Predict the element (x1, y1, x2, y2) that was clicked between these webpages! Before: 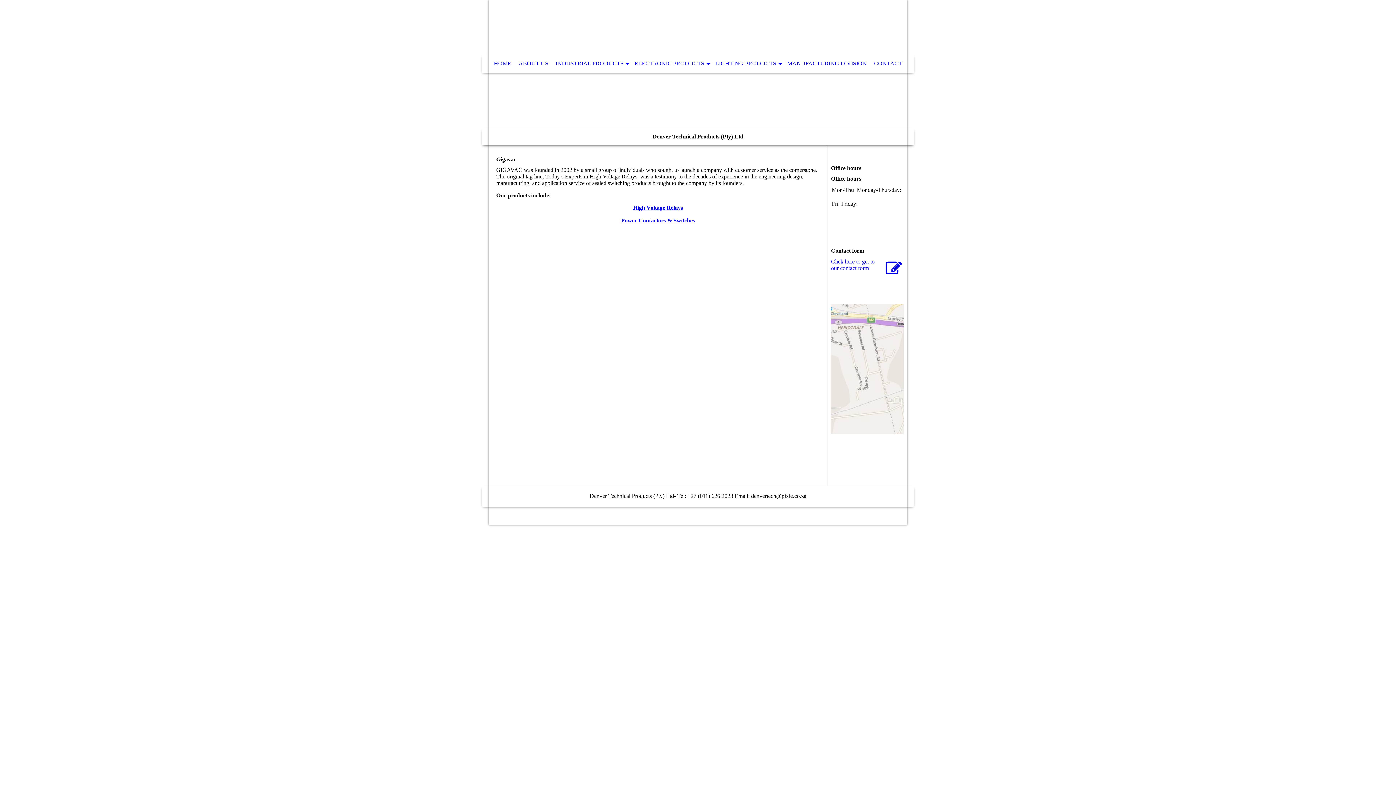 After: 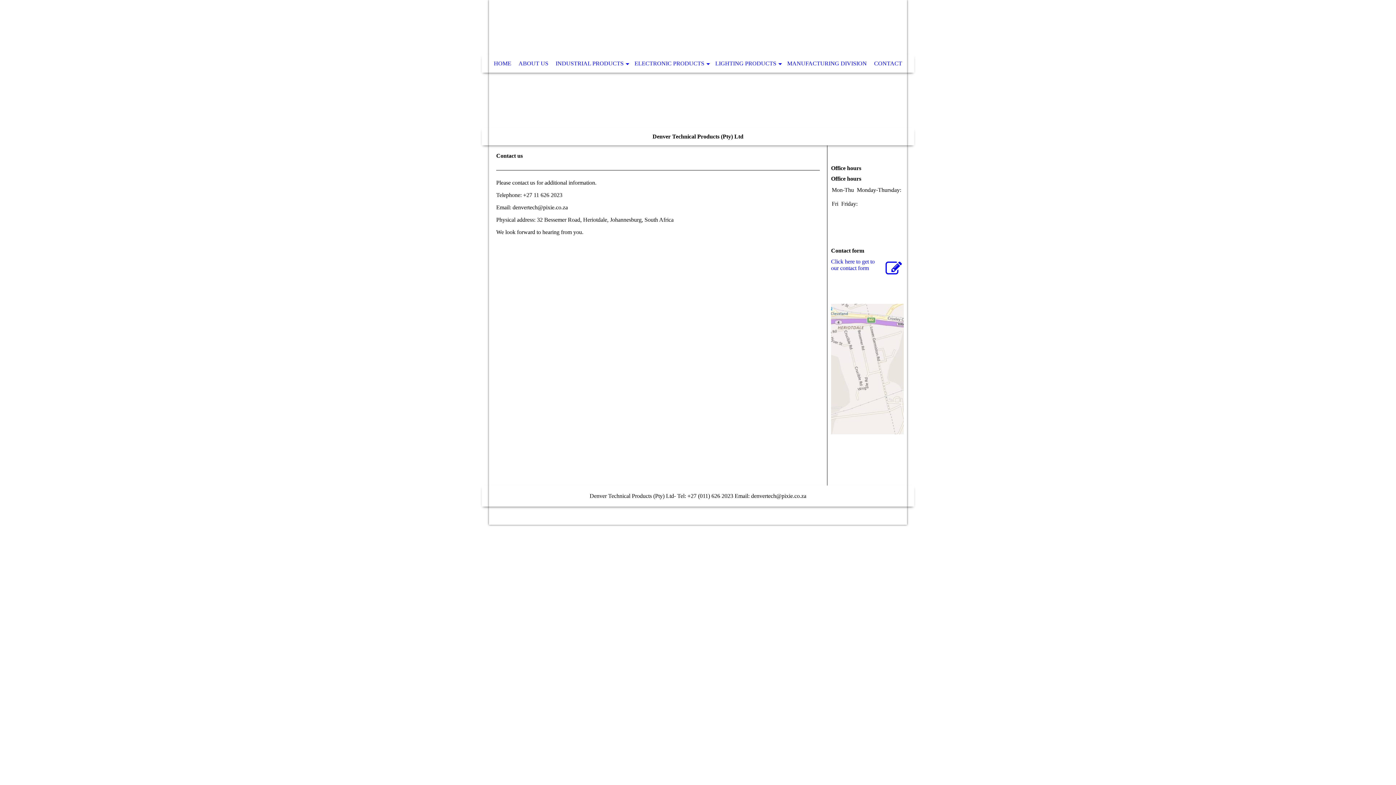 Action: label: Click here to get to our contact form bbox: (831, 258, 904, 271)